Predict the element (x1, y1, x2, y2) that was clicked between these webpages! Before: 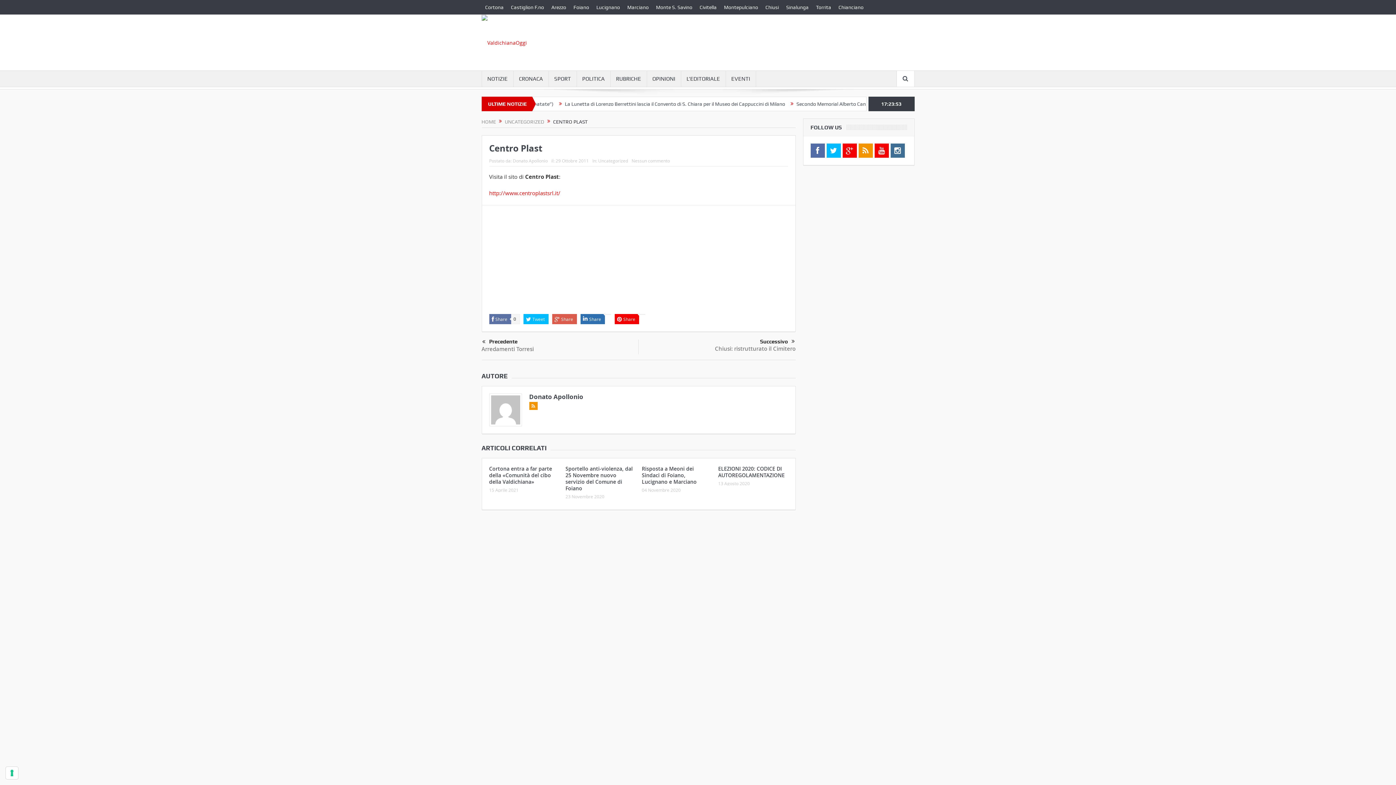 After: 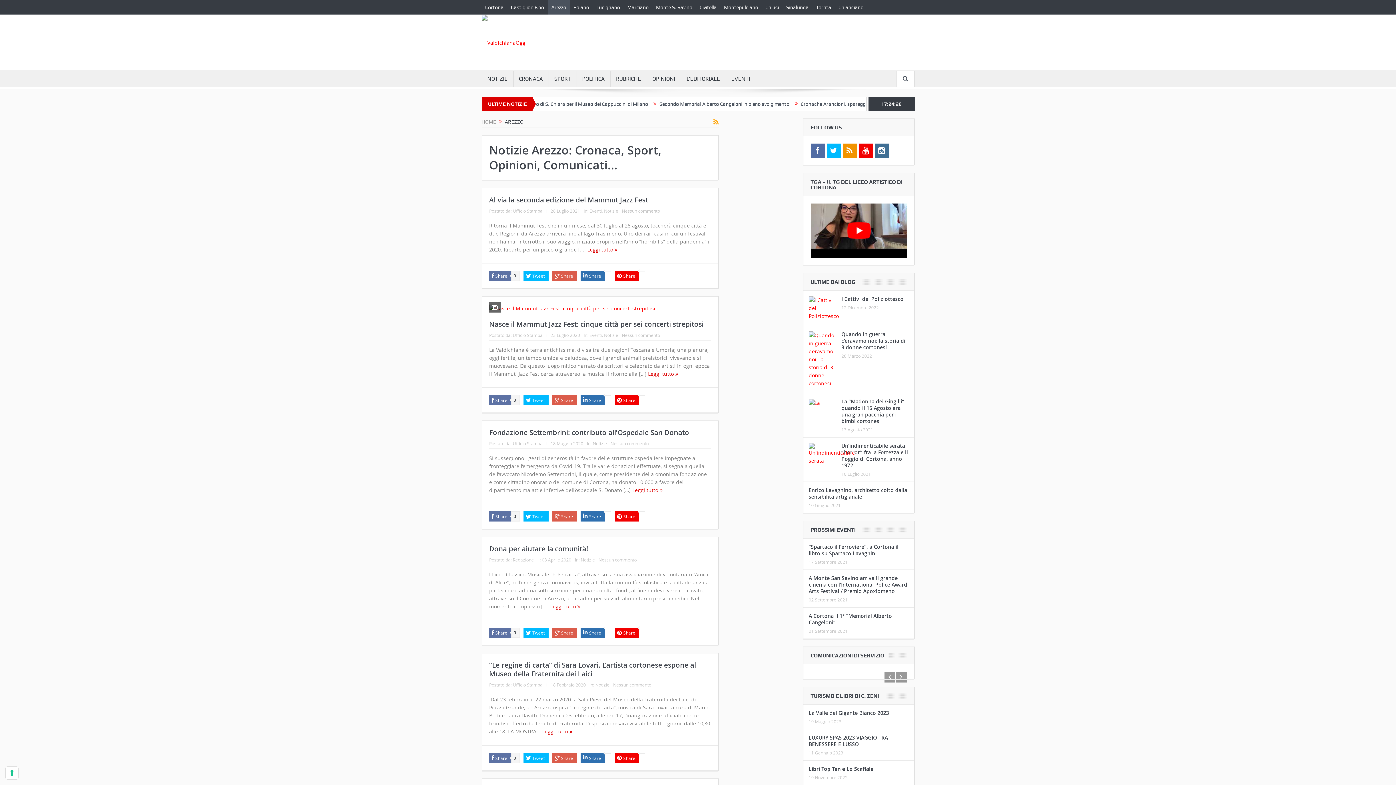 Action: bbox: (547, 0, 570, 14) label: Arezzo